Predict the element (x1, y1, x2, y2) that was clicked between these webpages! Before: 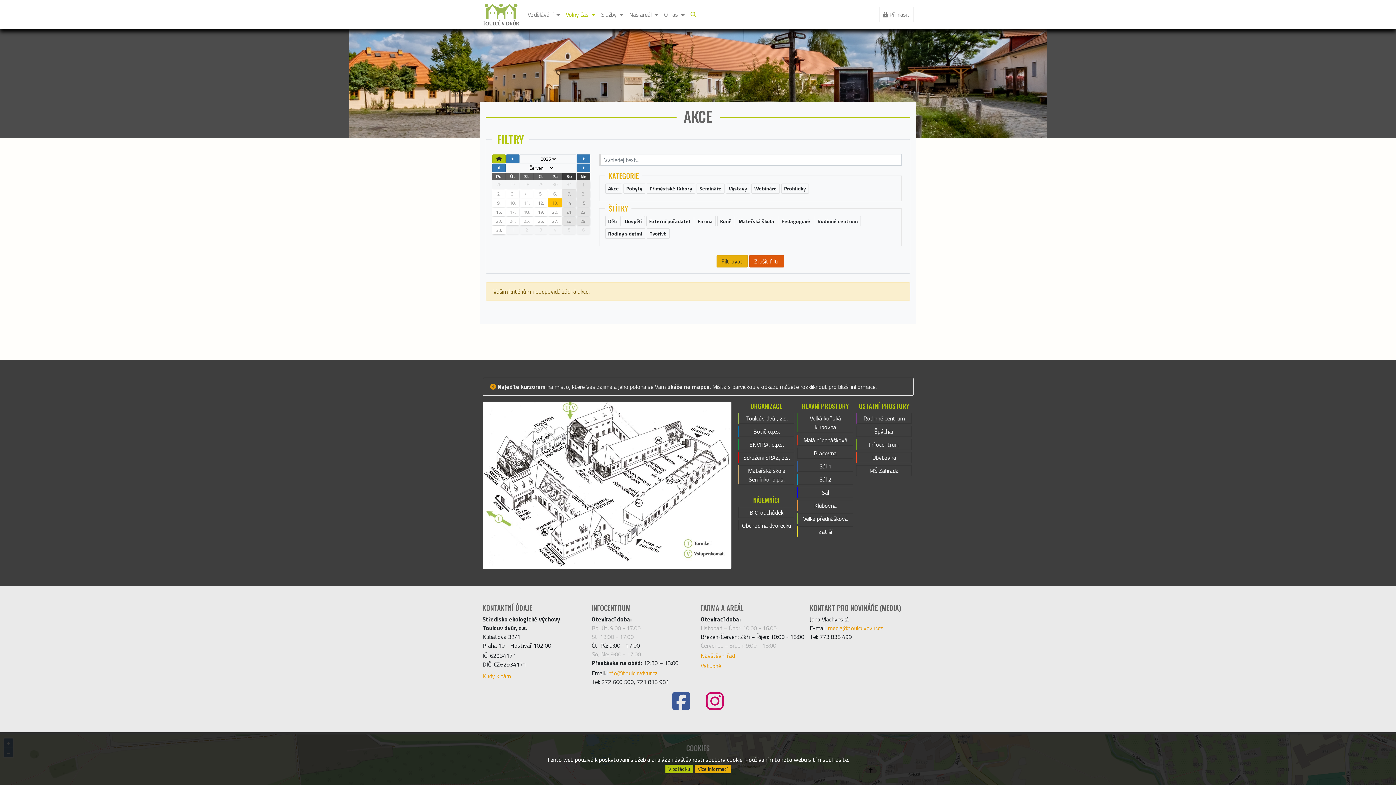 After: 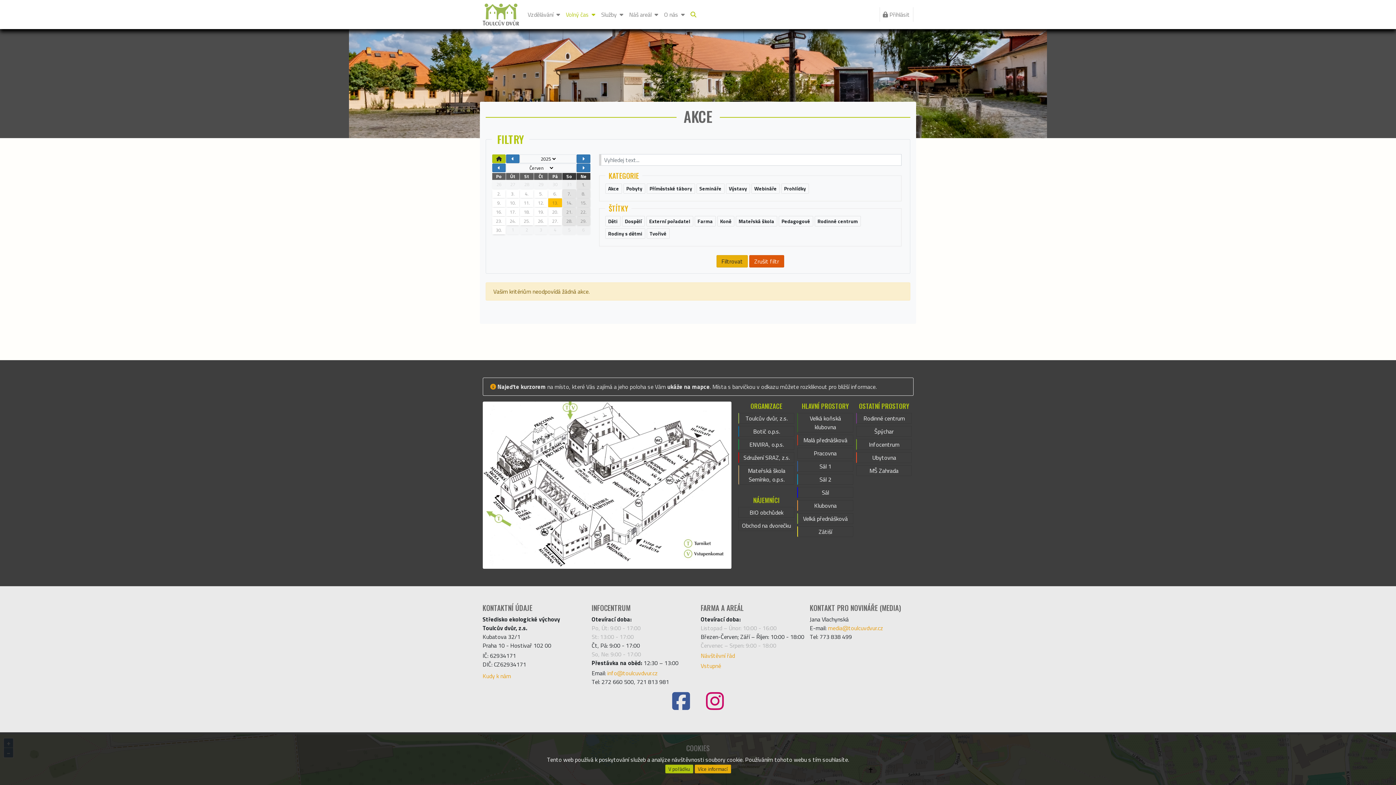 Action: label: 11. bbox: (520, 198, 533, 207)